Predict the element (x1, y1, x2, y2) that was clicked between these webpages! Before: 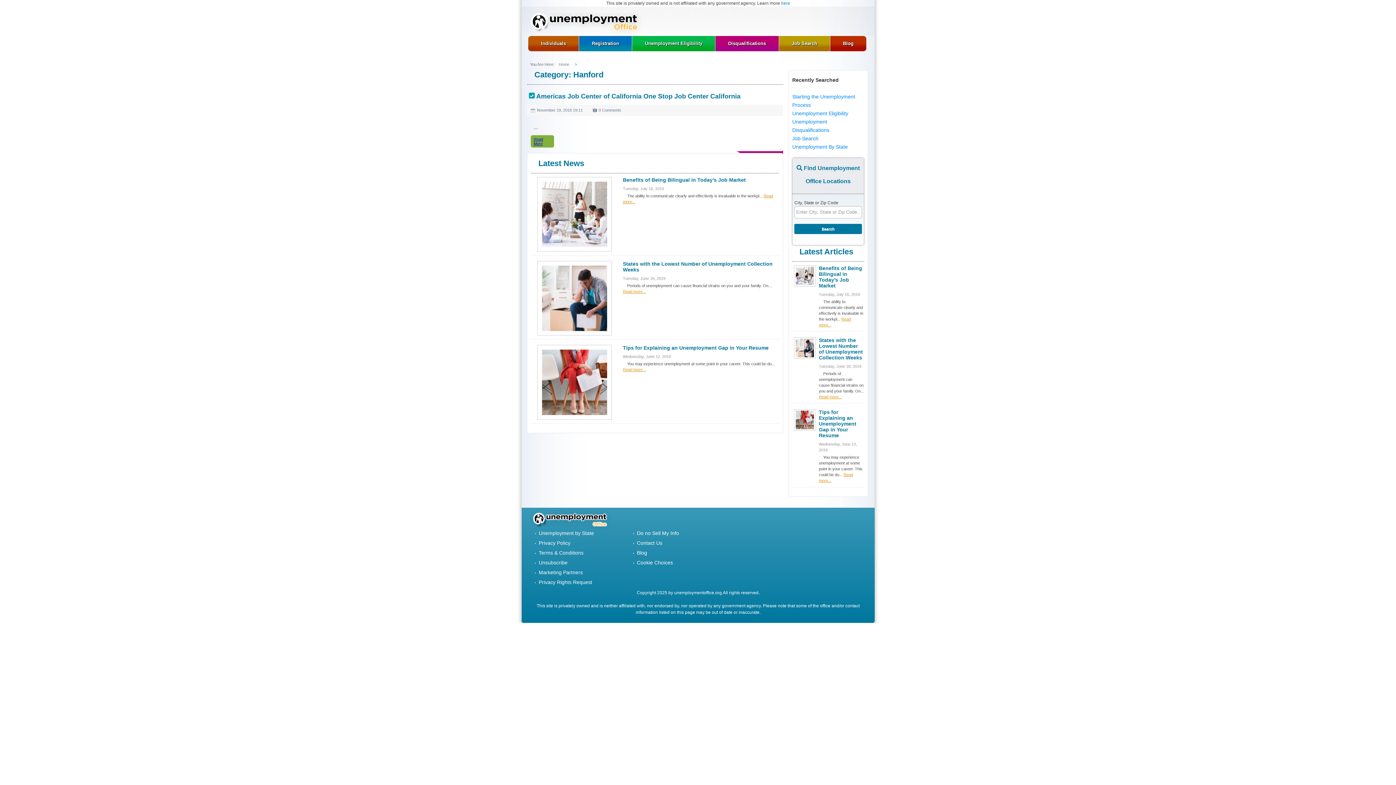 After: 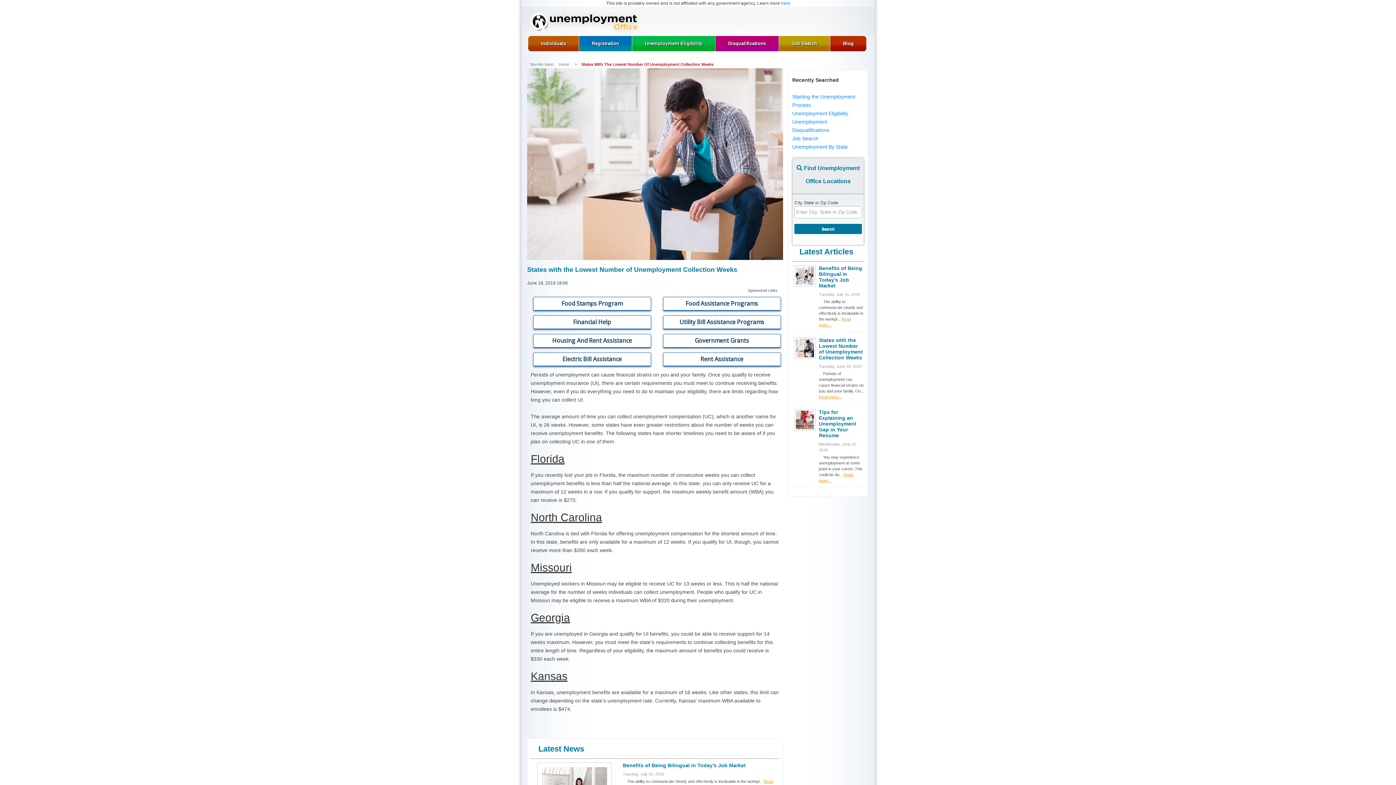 Action: label: Tuesday, June 18, 2019 bbox: (819, 363, 864, 370)